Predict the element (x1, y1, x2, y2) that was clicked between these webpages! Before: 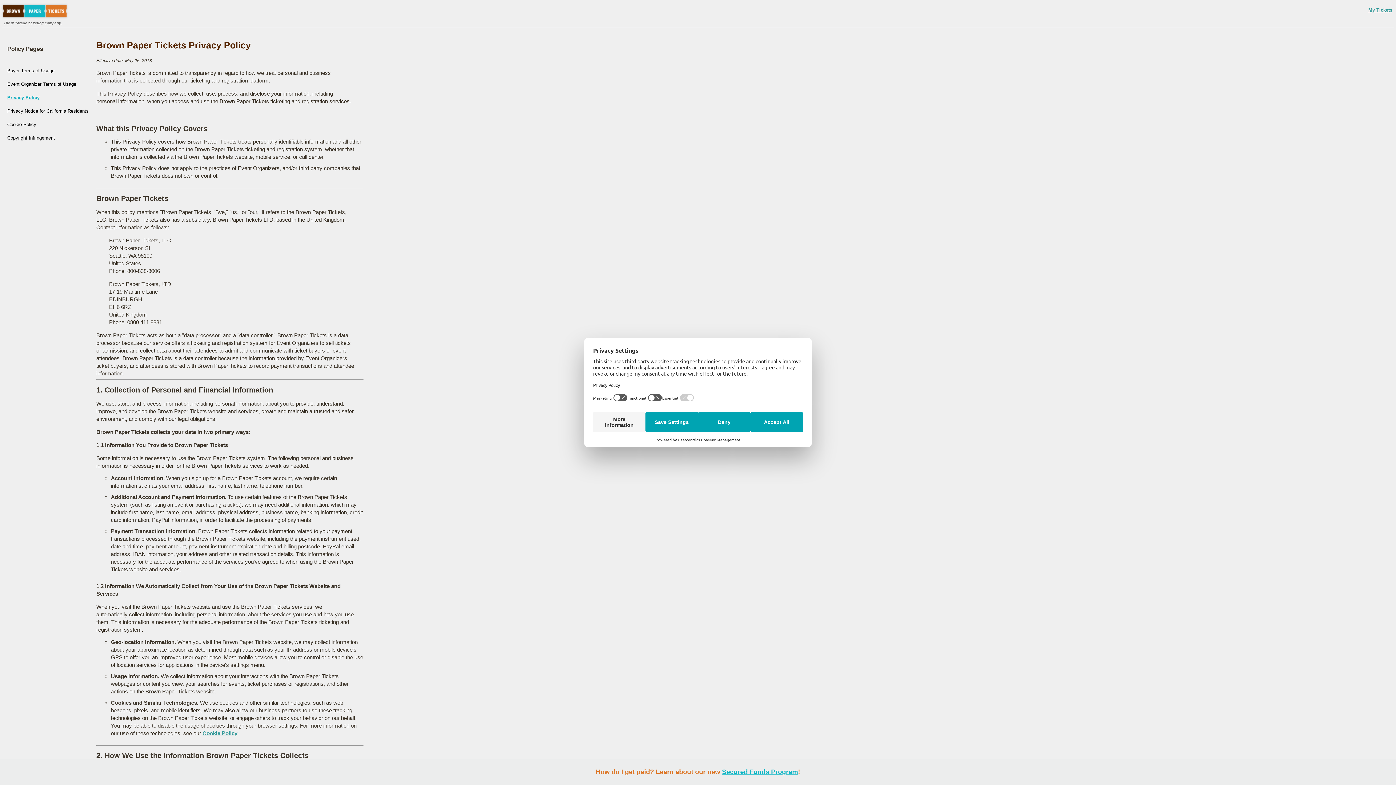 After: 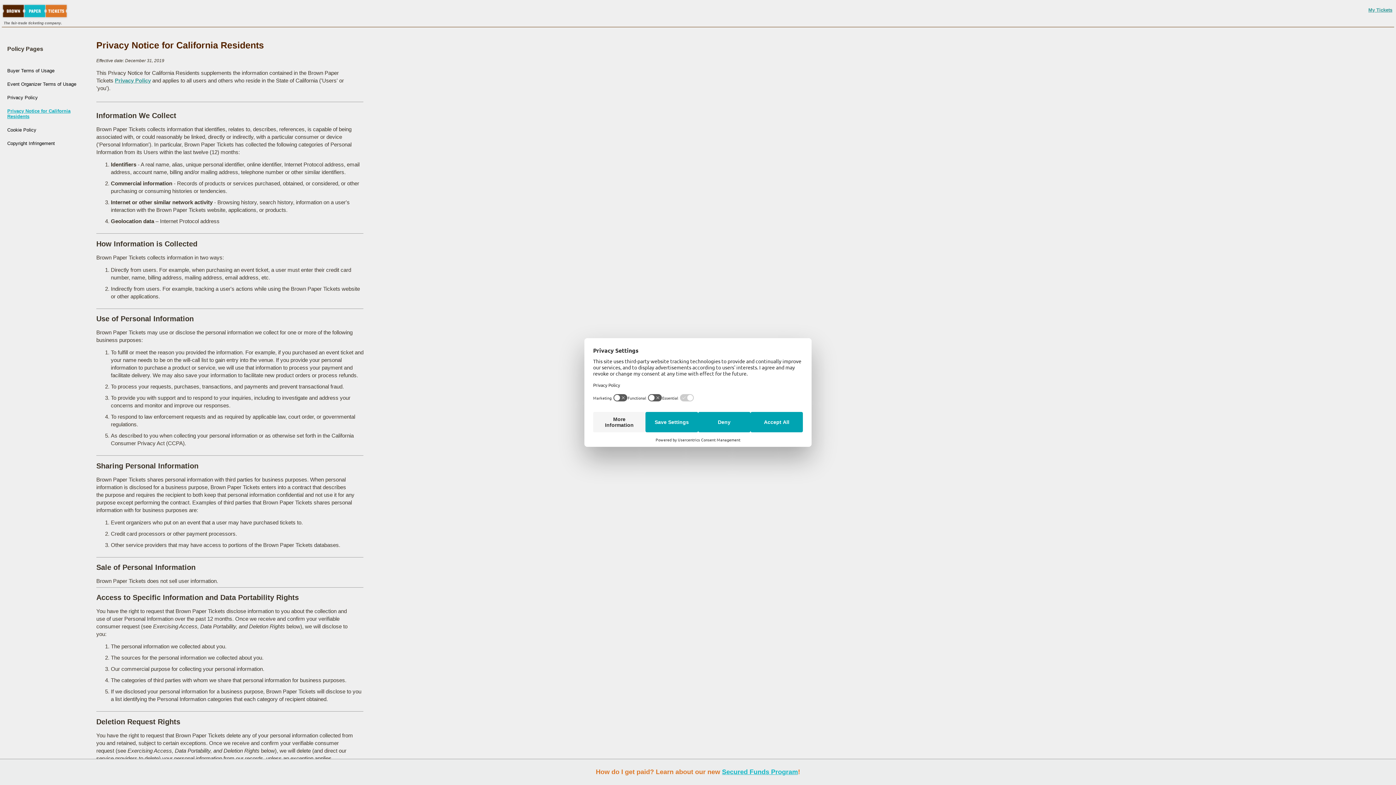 Action: bbox: (7, 104, 96, 115) label: Privacy Notice for California Residents